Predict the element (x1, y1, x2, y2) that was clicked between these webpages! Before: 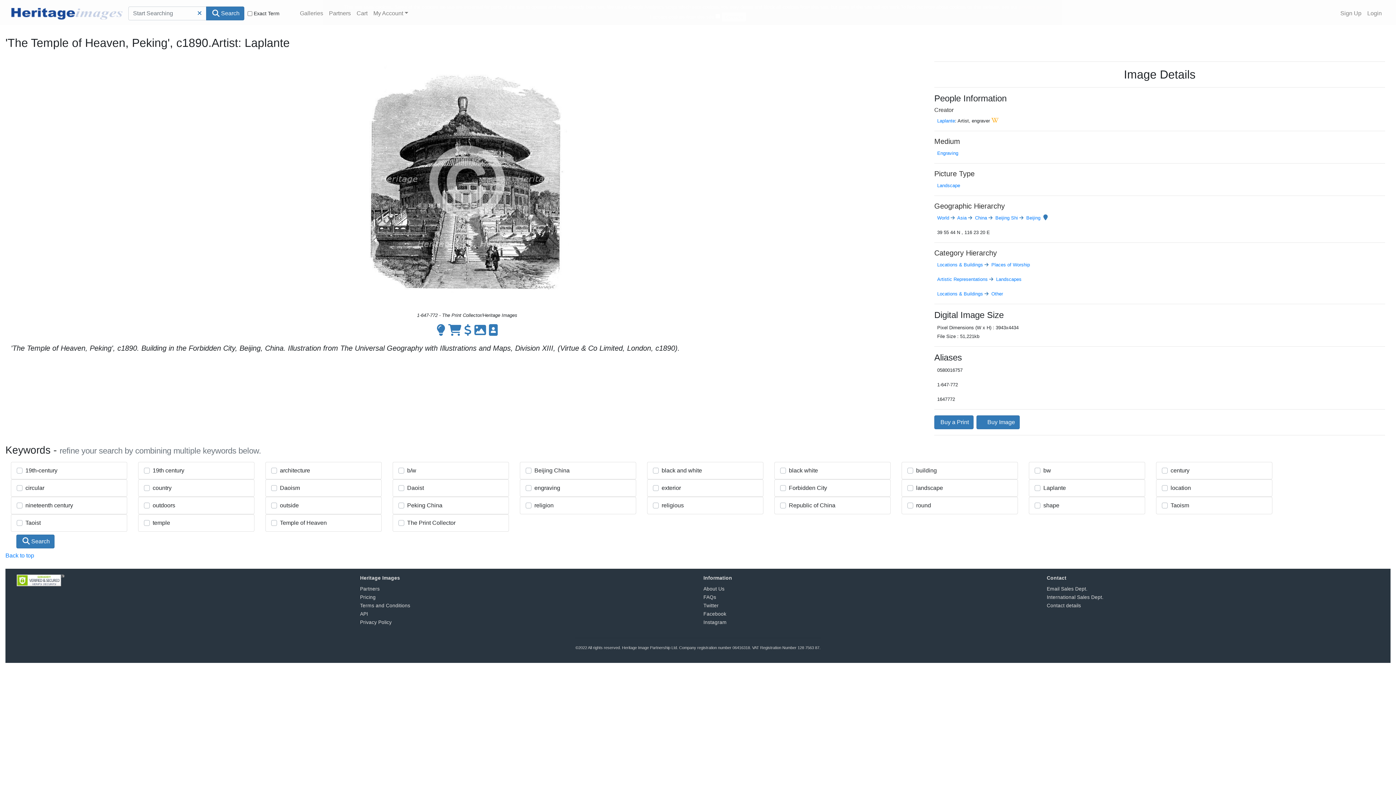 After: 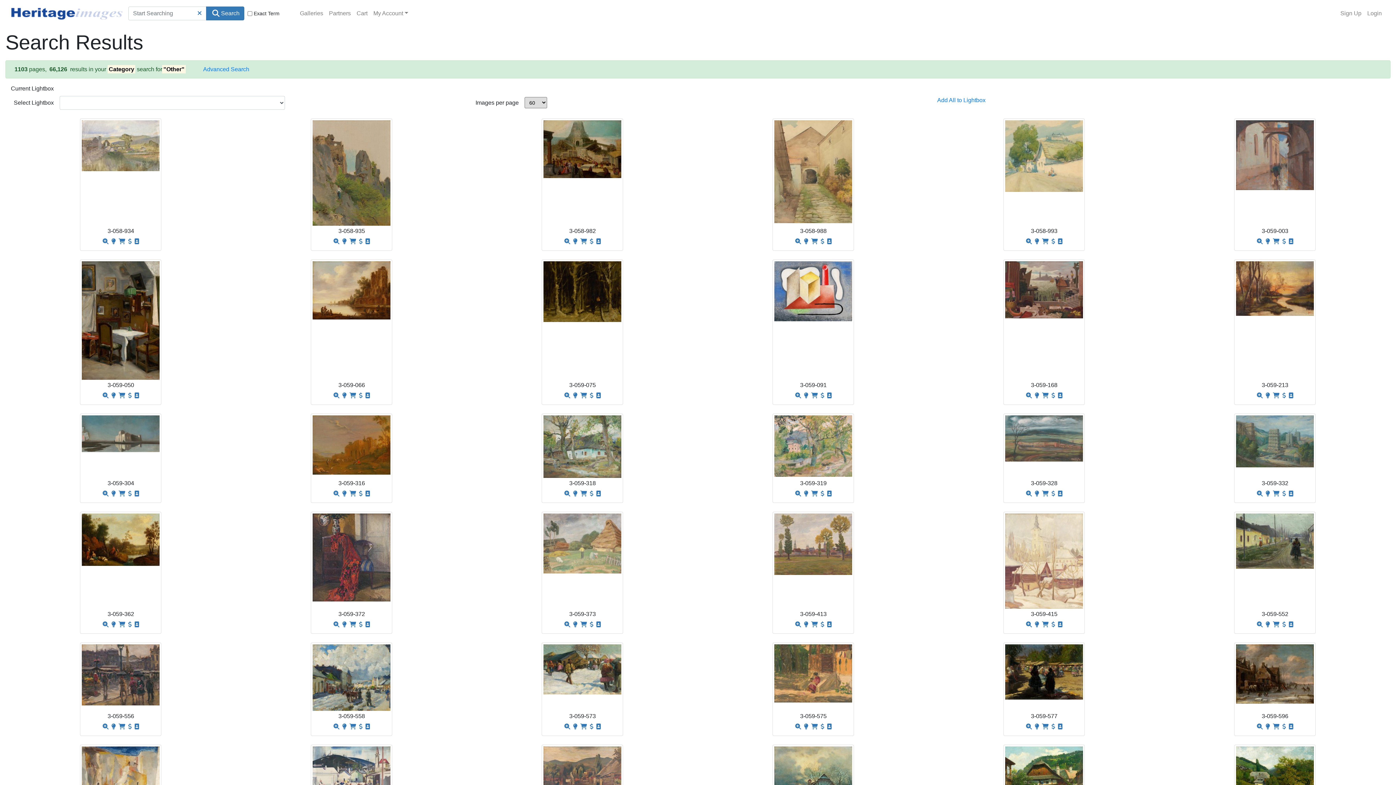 Action: bbox: (990, 291, 1003, 296) label:  Other